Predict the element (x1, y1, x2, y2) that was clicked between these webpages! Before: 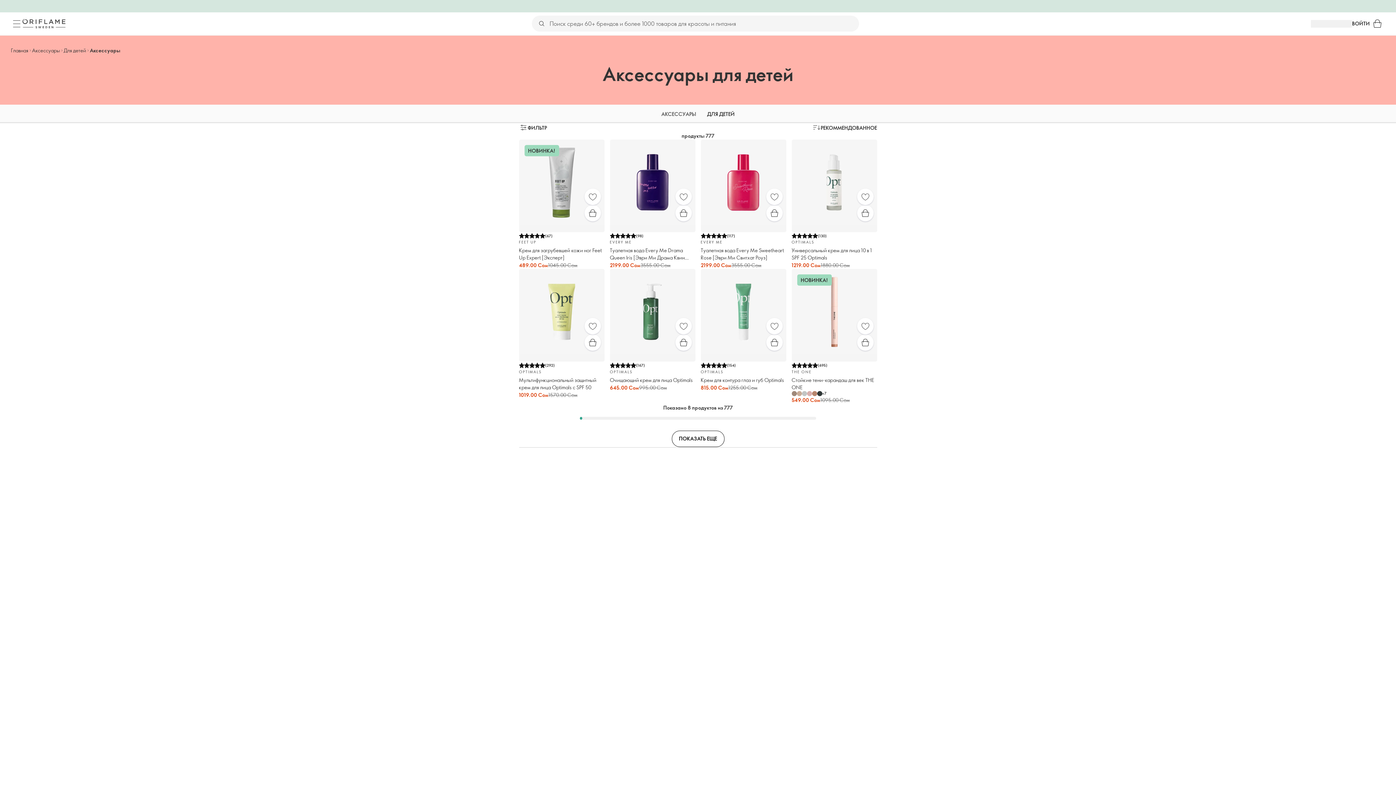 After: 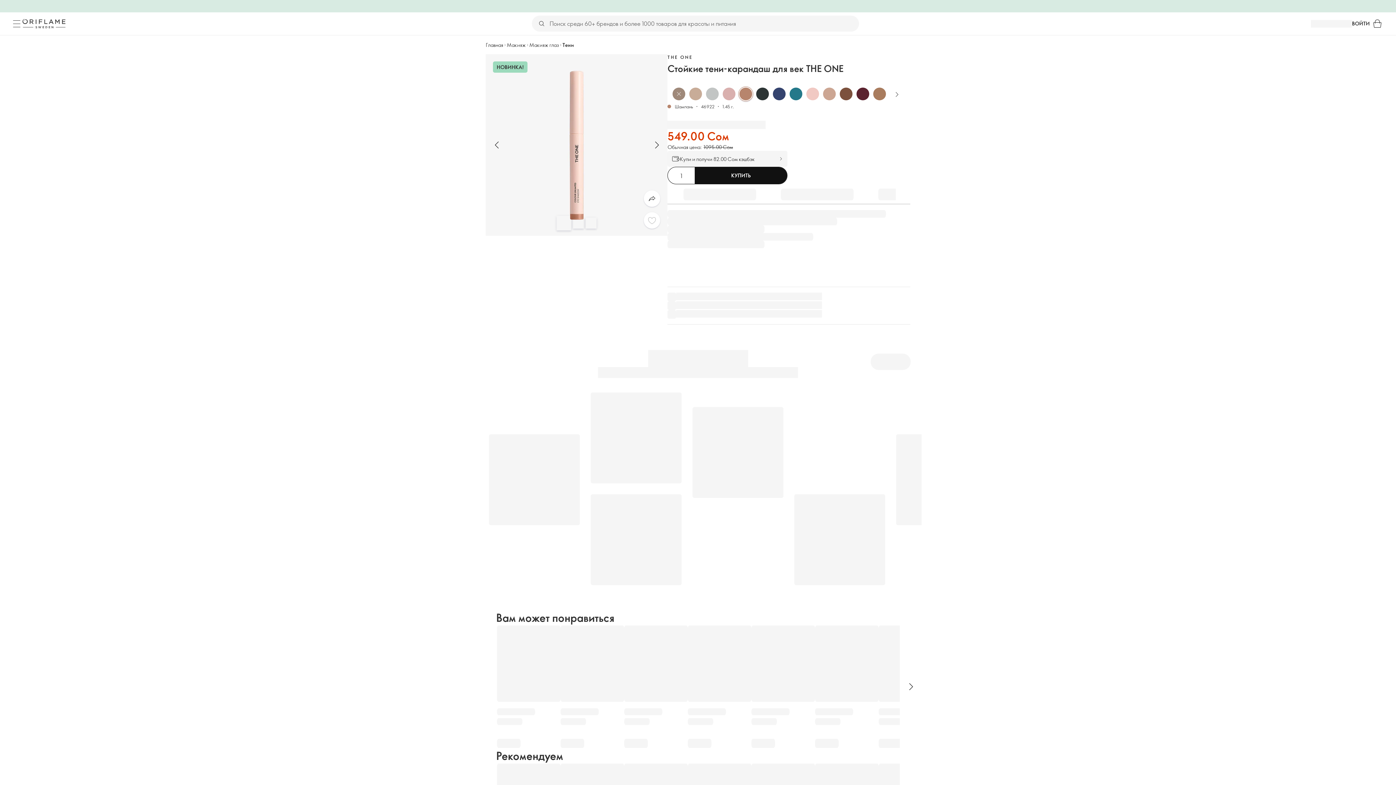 Action: bbox: (807, 391, 812, 396)